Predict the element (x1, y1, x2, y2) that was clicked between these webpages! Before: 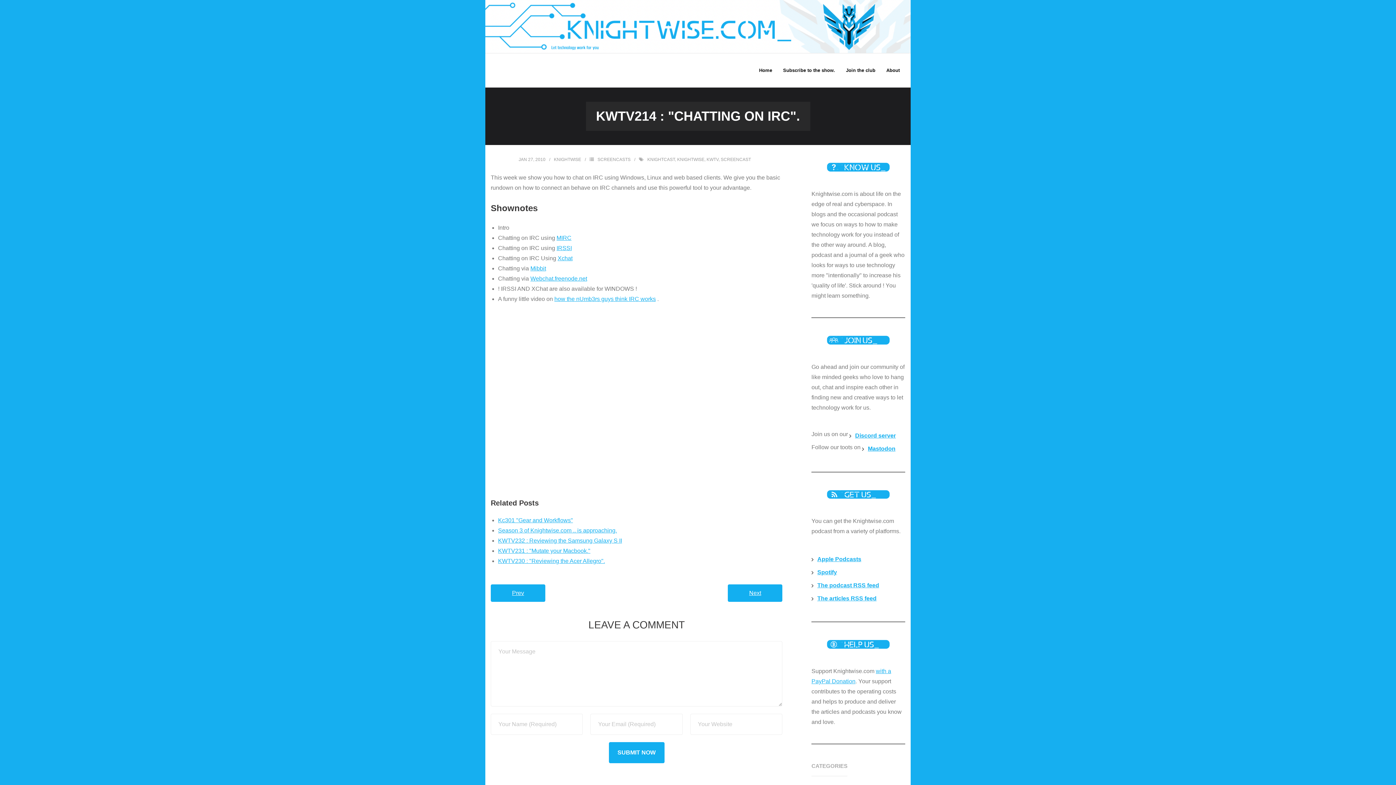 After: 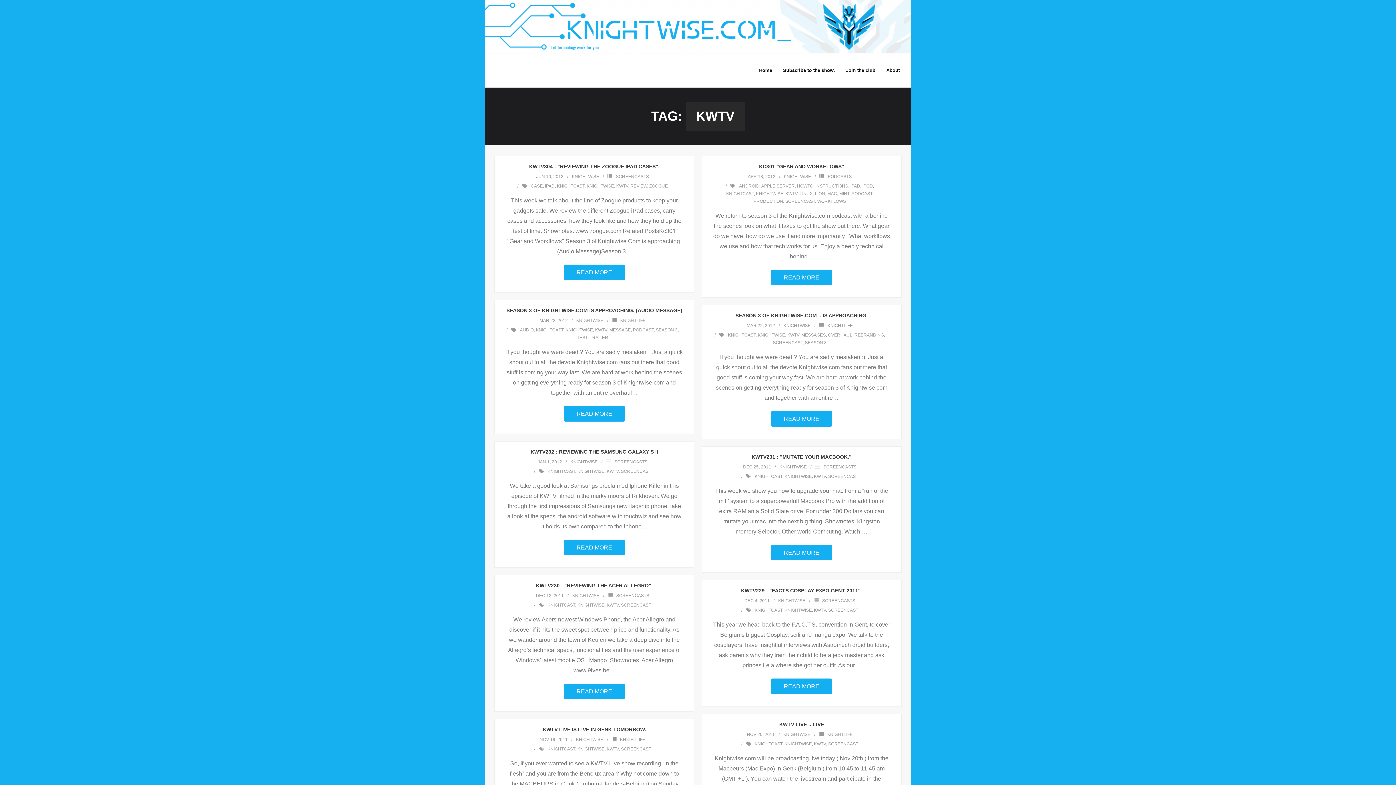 Action: bbox: (706, 157, 718, 162) label: KWTV